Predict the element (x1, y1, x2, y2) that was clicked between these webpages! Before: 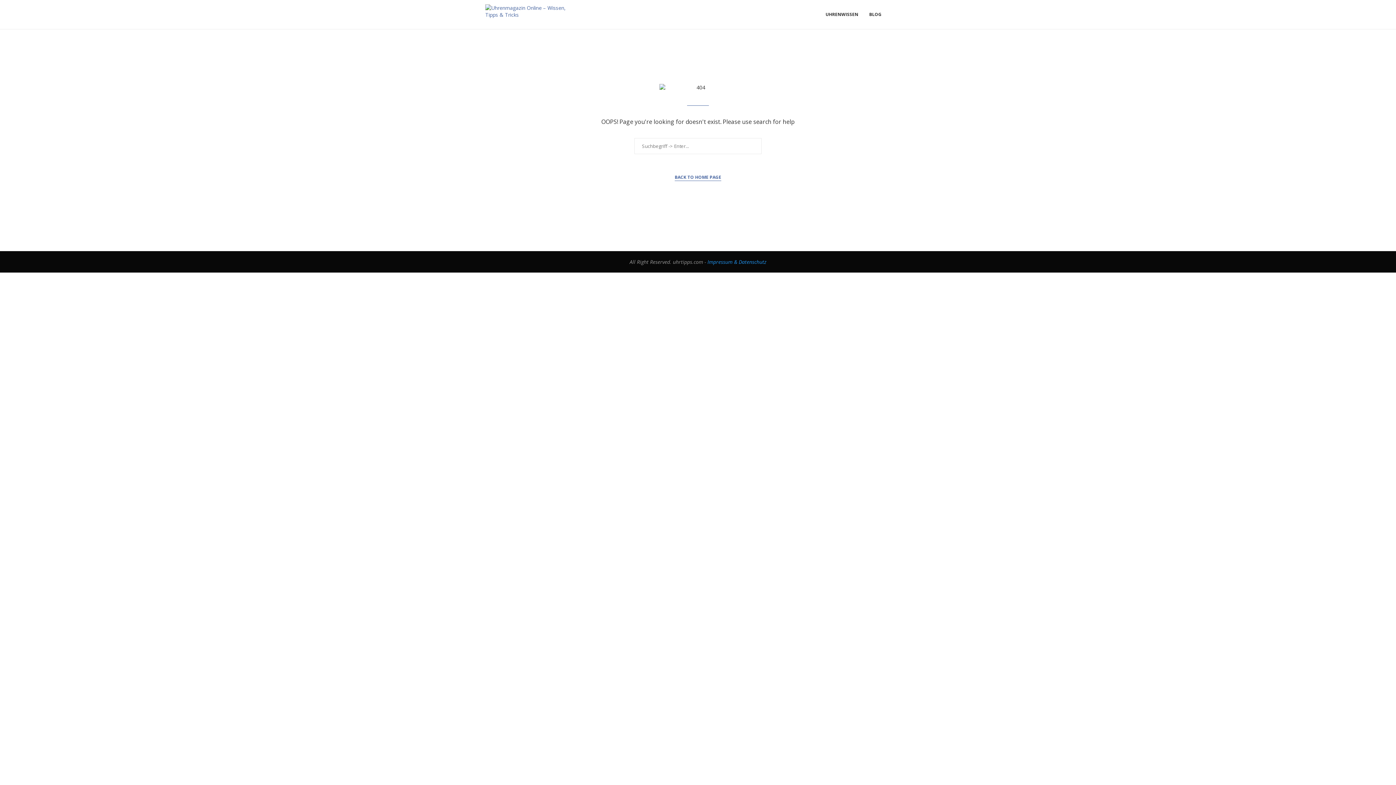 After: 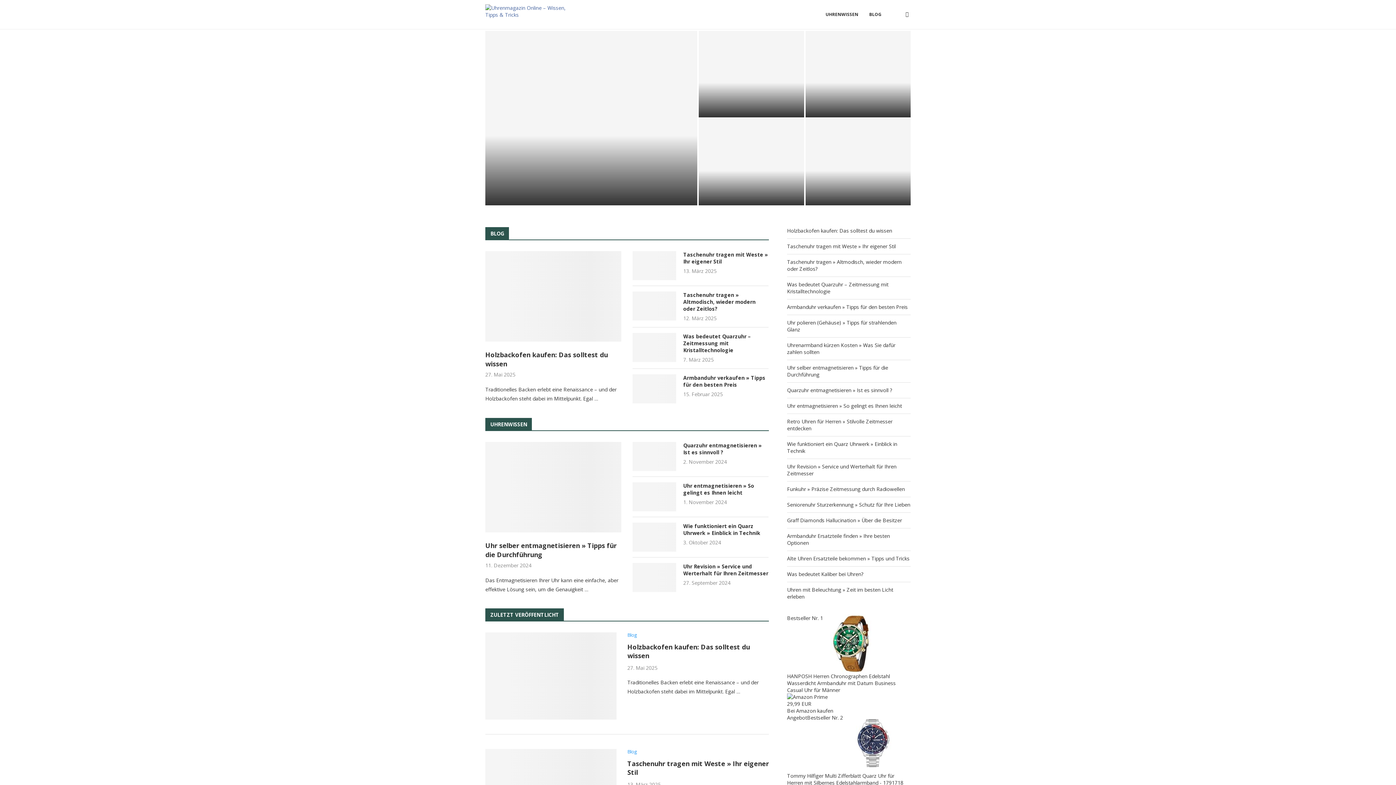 Action: bbox: (485, 0, 572, 22)